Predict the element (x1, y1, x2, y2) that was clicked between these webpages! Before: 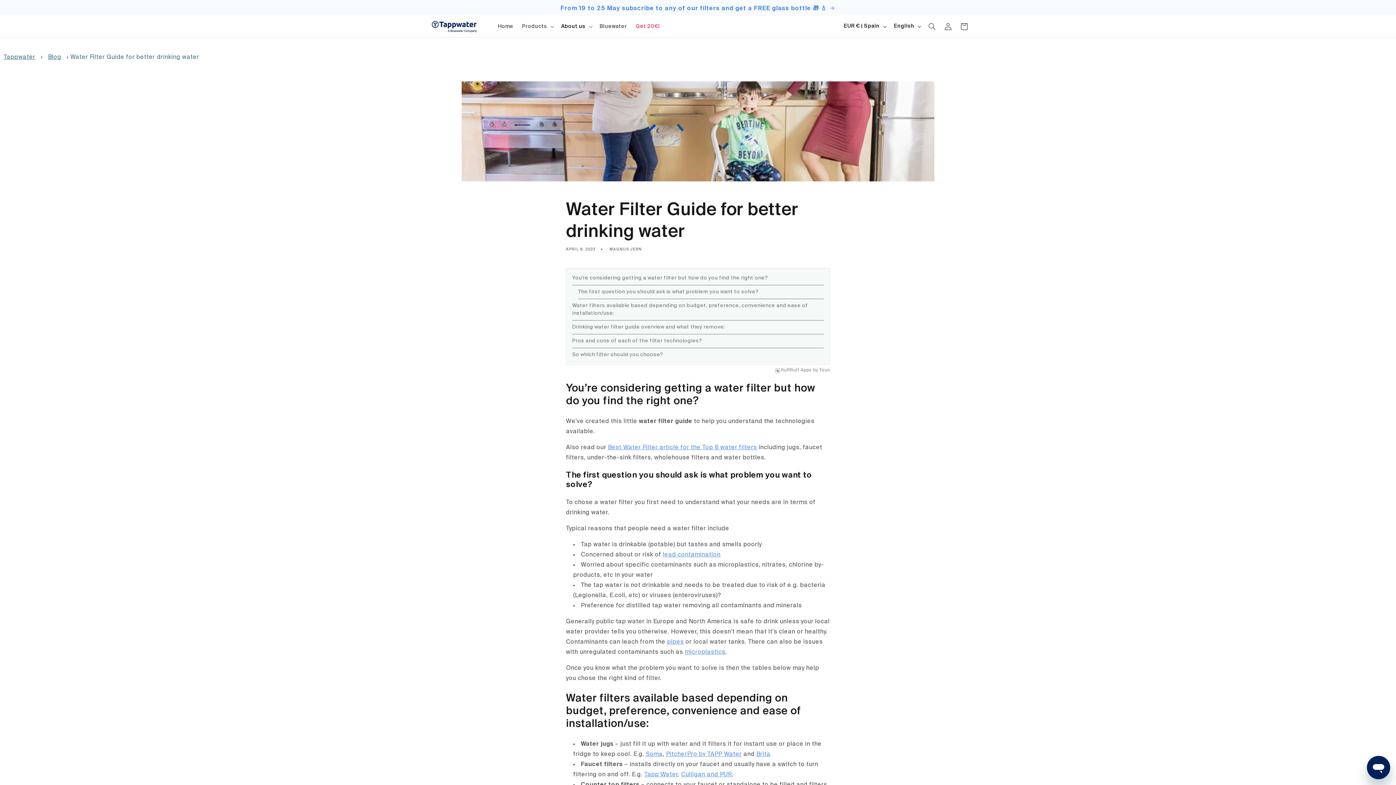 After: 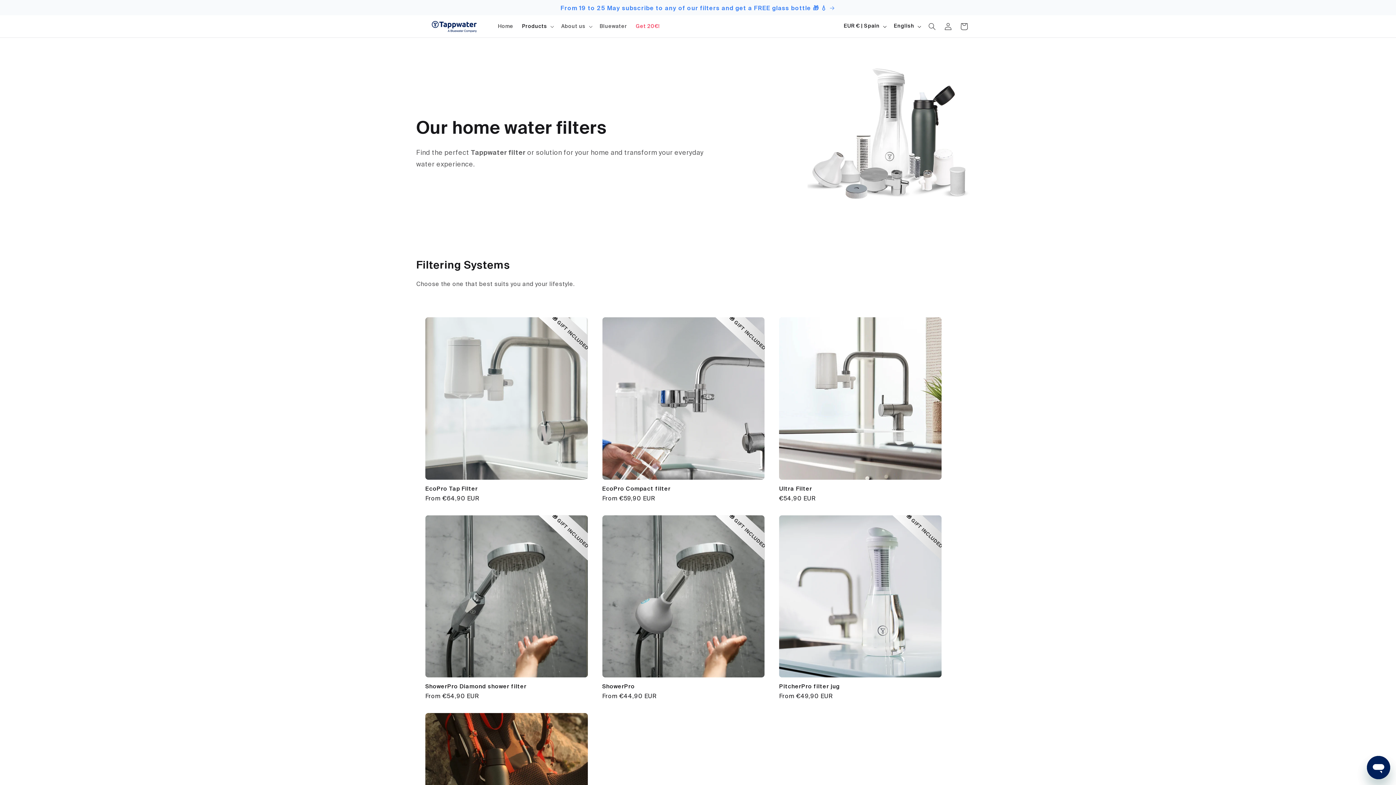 Action: label: From 19 to 25 May subscribe to any of our filters and get a FREE glass bottle 🎁 💧 bbox: (418, 0, 977, 15)